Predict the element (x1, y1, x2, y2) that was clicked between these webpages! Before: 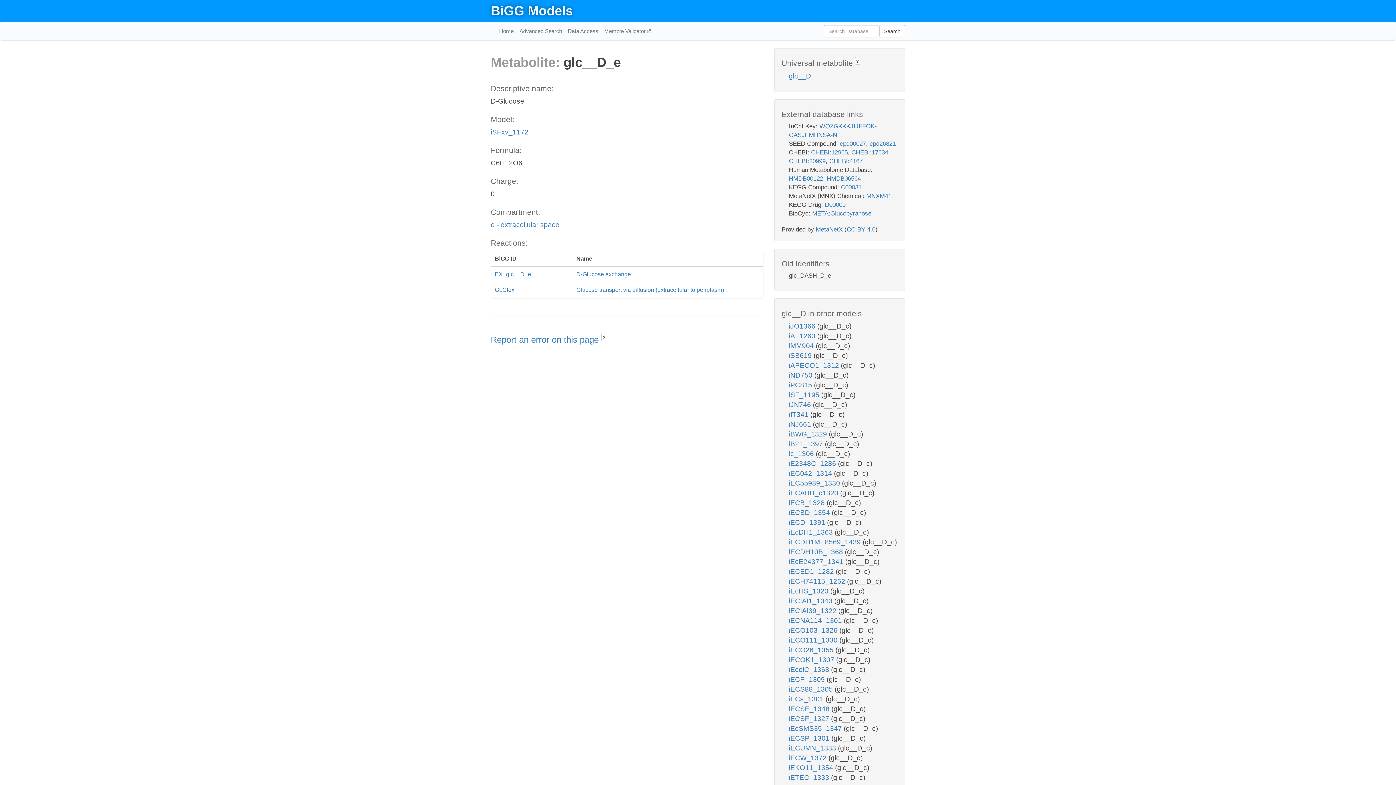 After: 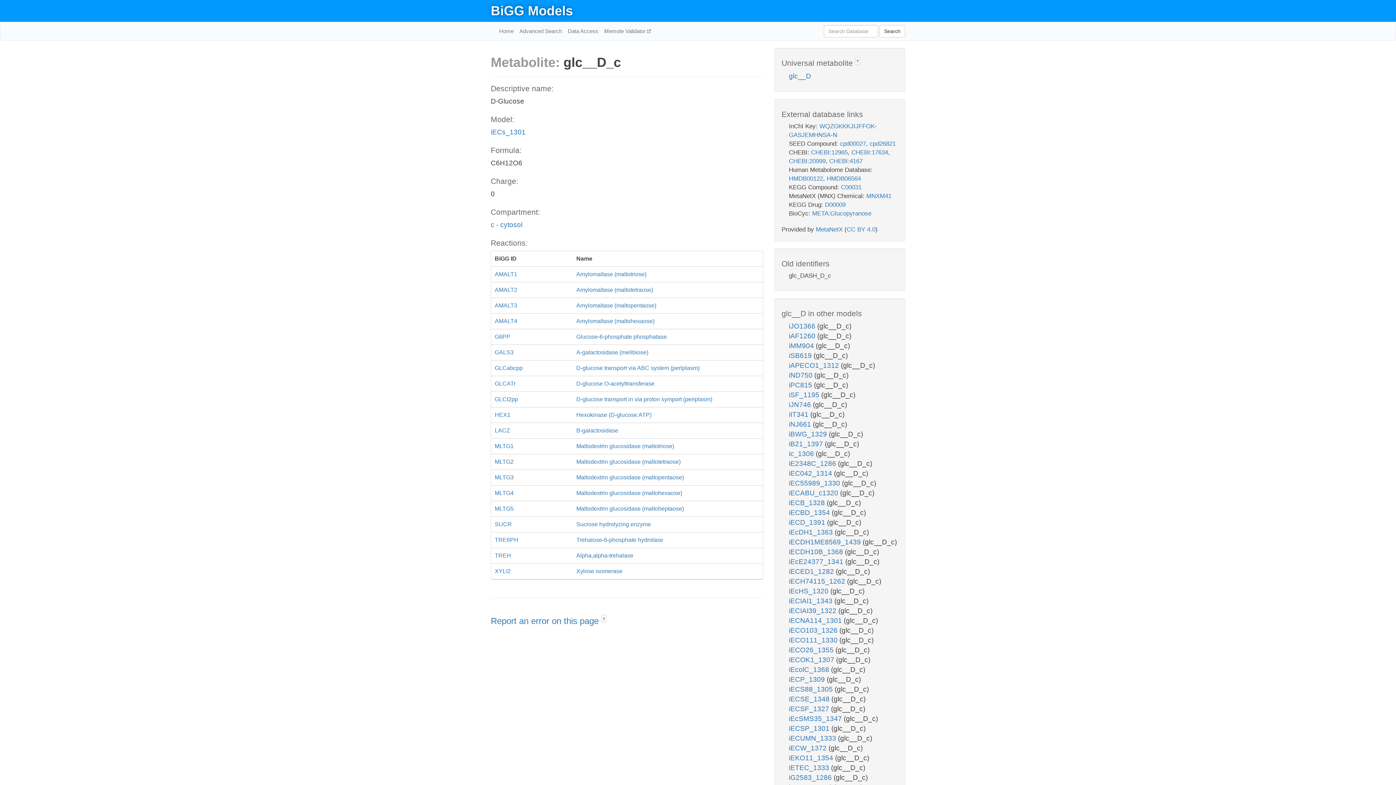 Action: label: iECs_1301  bbox: (789, 695, 825, 703)